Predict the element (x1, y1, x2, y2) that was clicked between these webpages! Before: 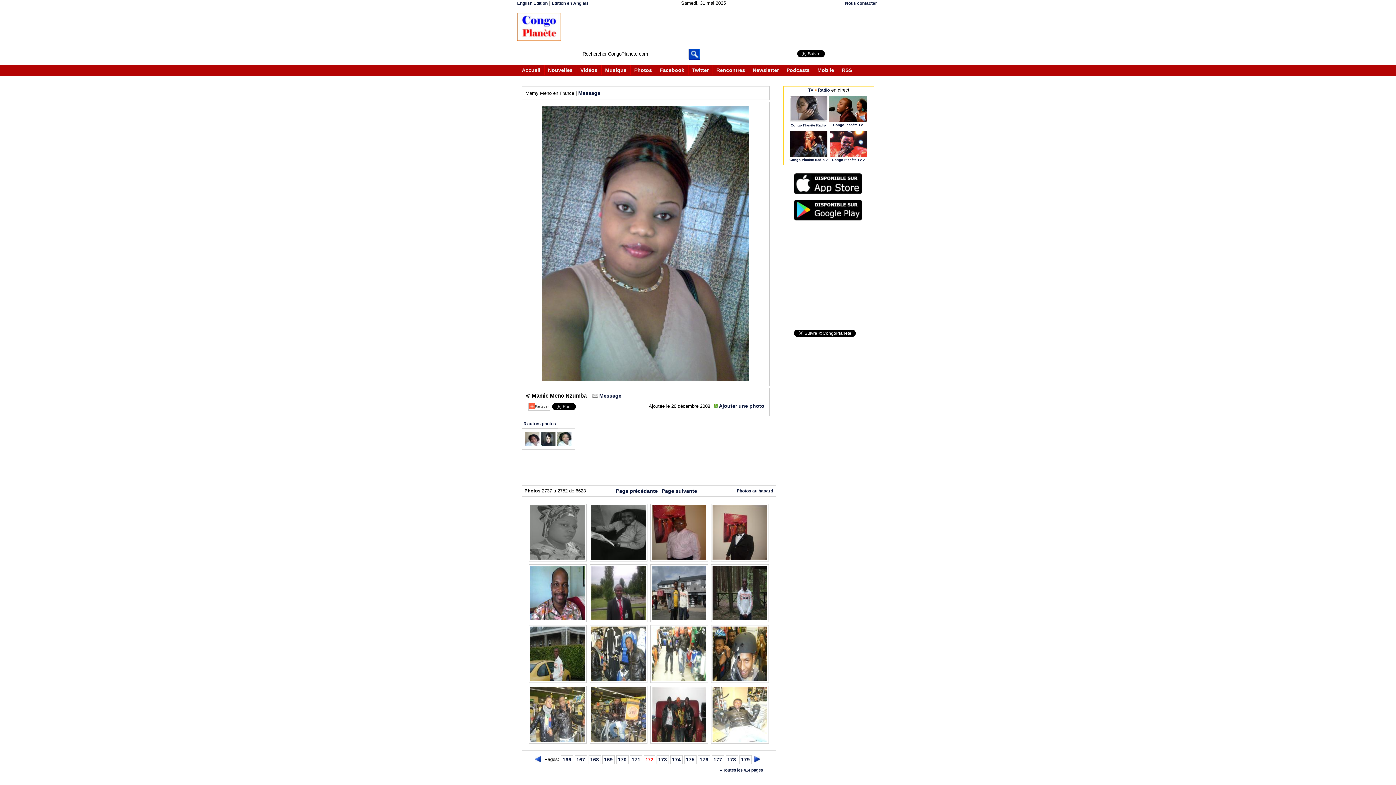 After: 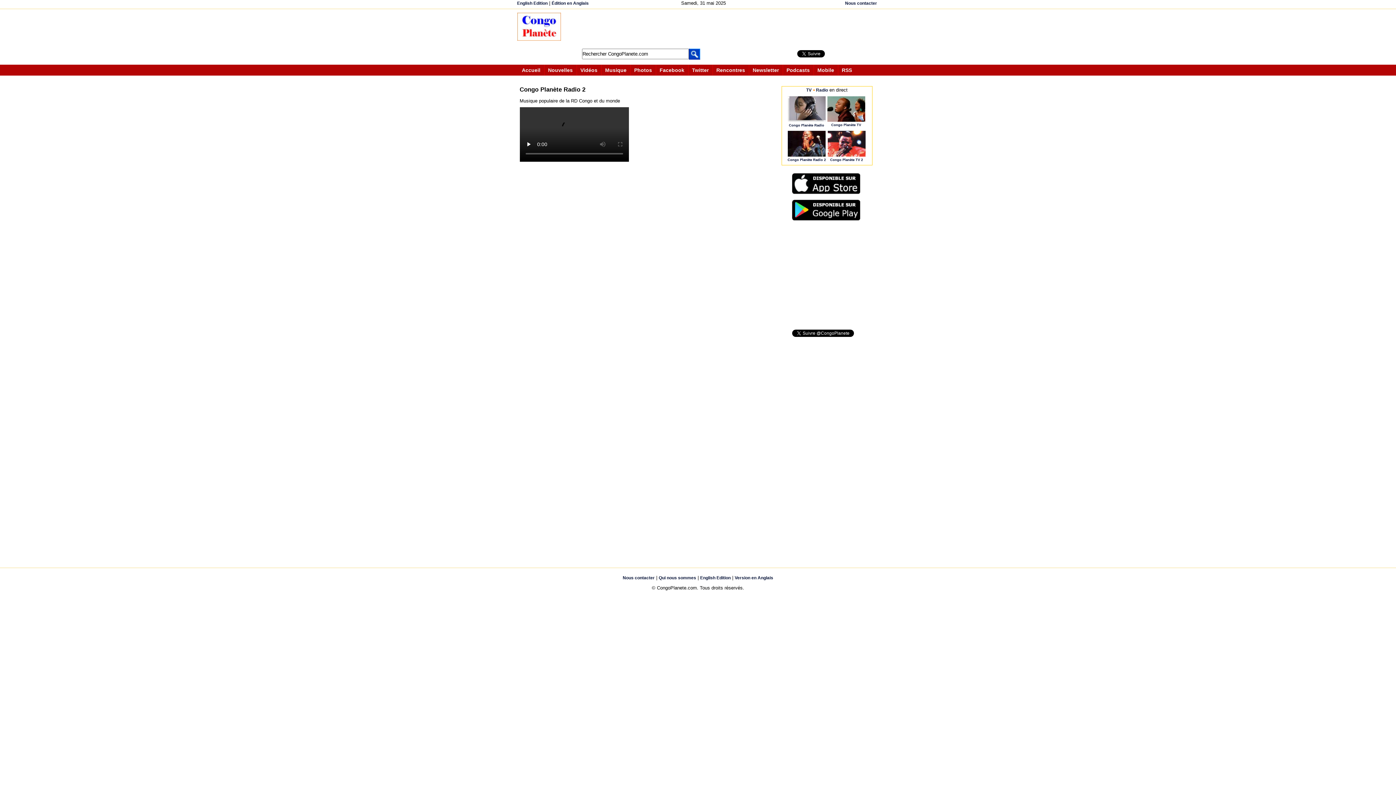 Action: bbox: (789, 157, 827, 161) label: Congo Planète Radio 2